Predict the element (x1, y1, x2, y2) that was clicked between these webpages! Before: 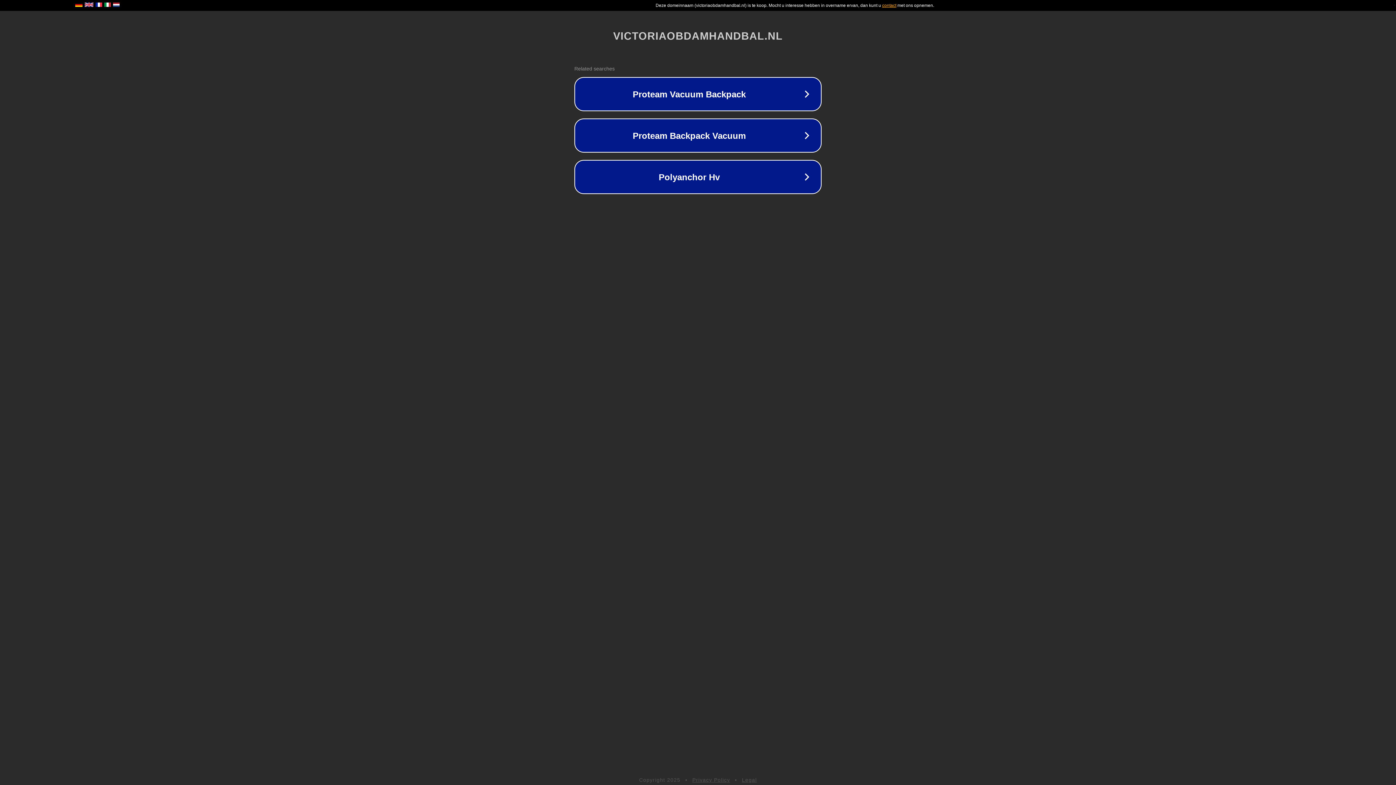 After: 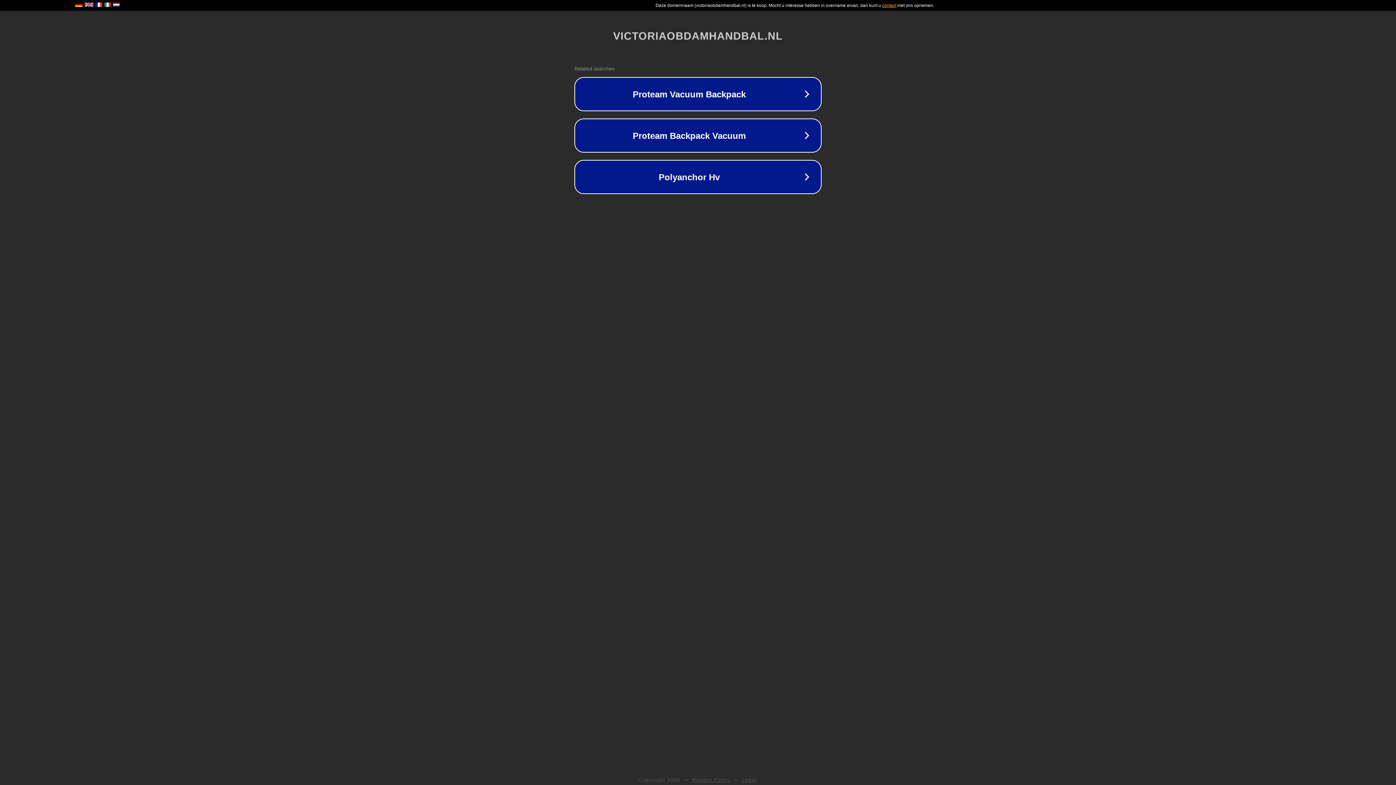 Action: label: Legal bbox: (742, 777, 757, 783)